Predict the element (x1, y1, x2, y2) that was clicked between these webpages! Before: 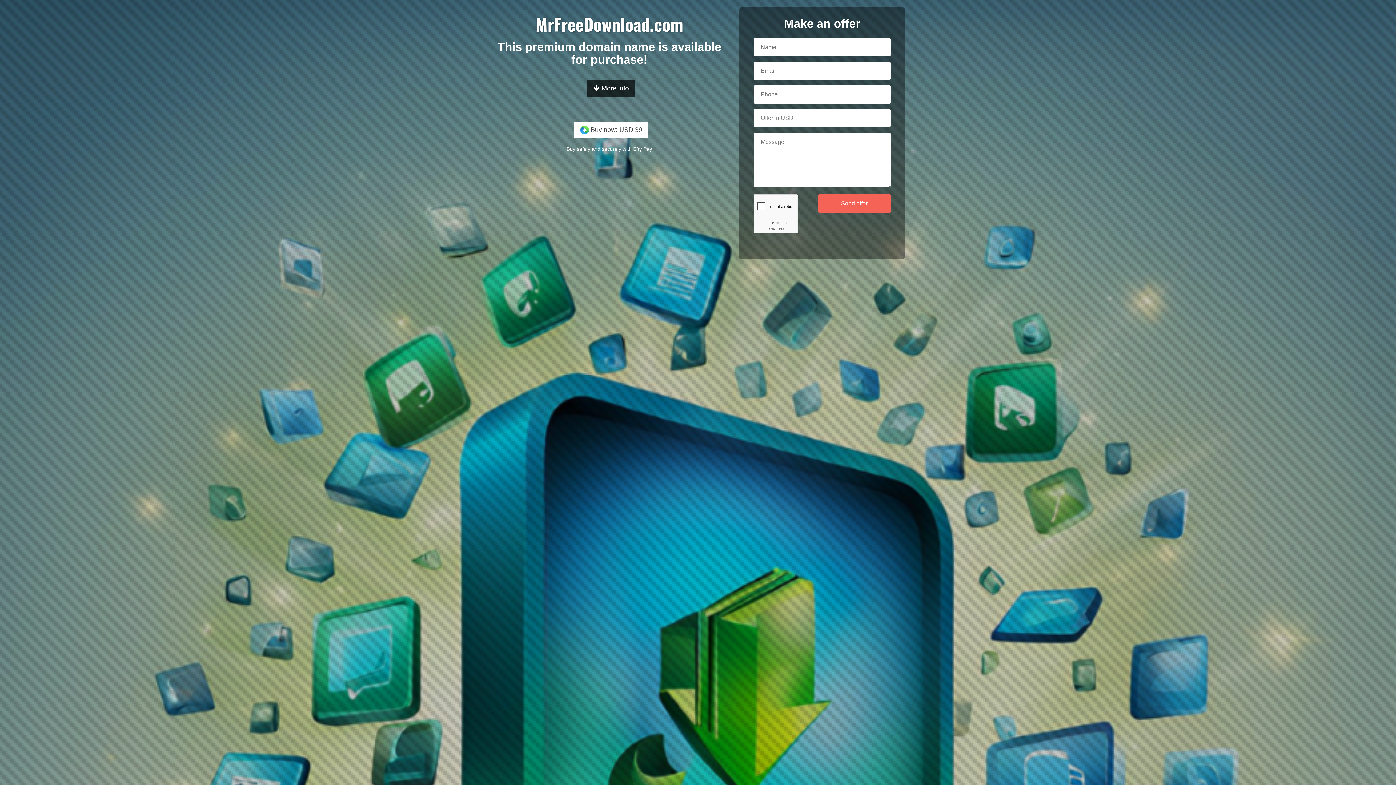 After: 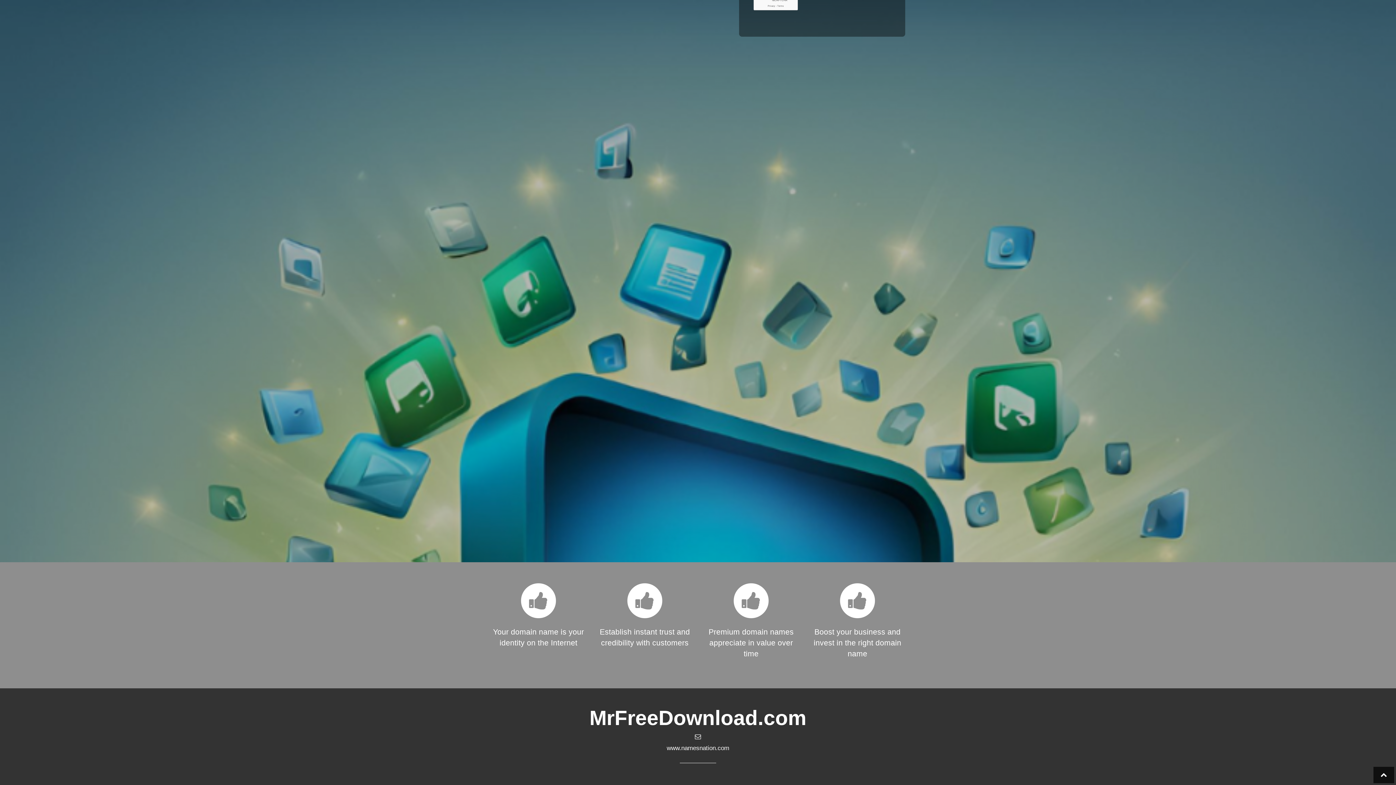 Action: label:  More info bbox: (587, 80, 635, 96)